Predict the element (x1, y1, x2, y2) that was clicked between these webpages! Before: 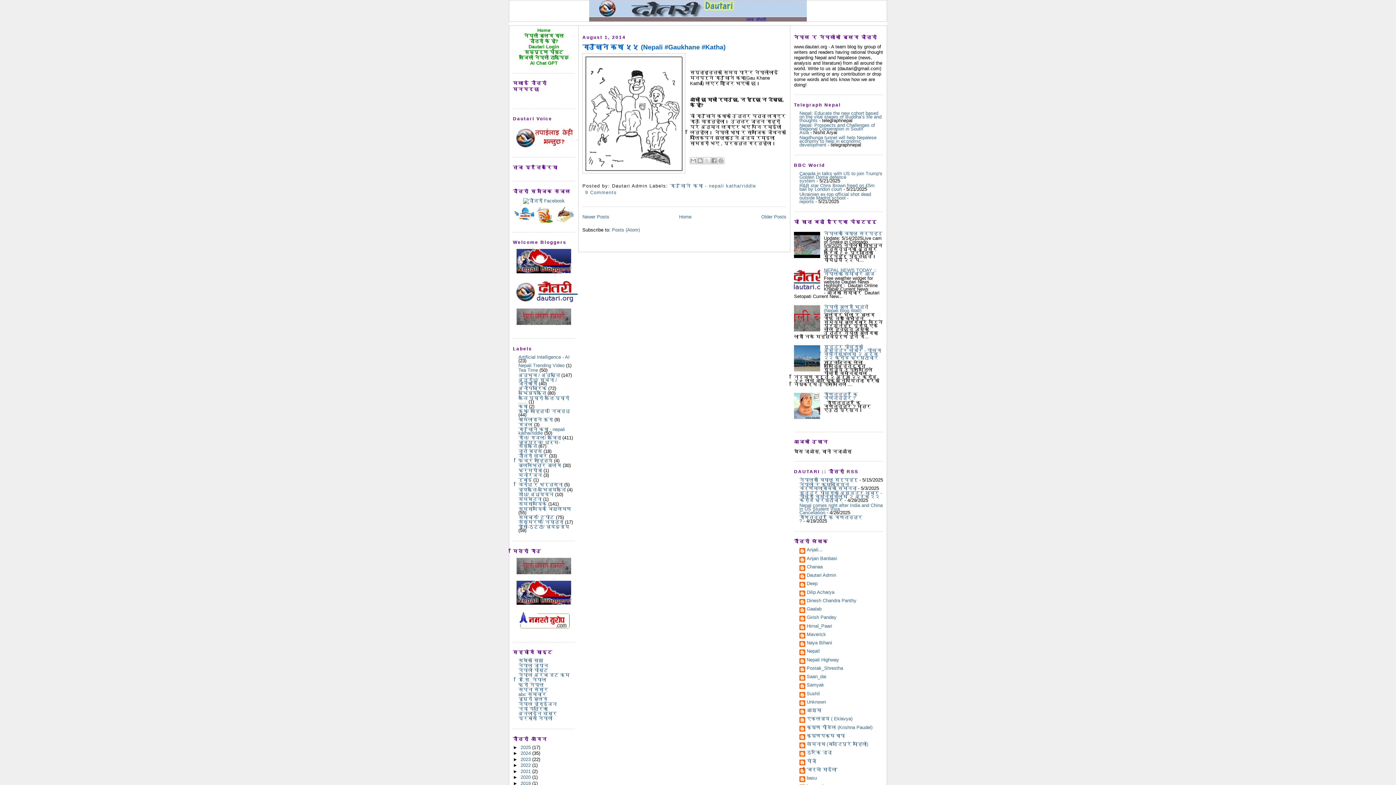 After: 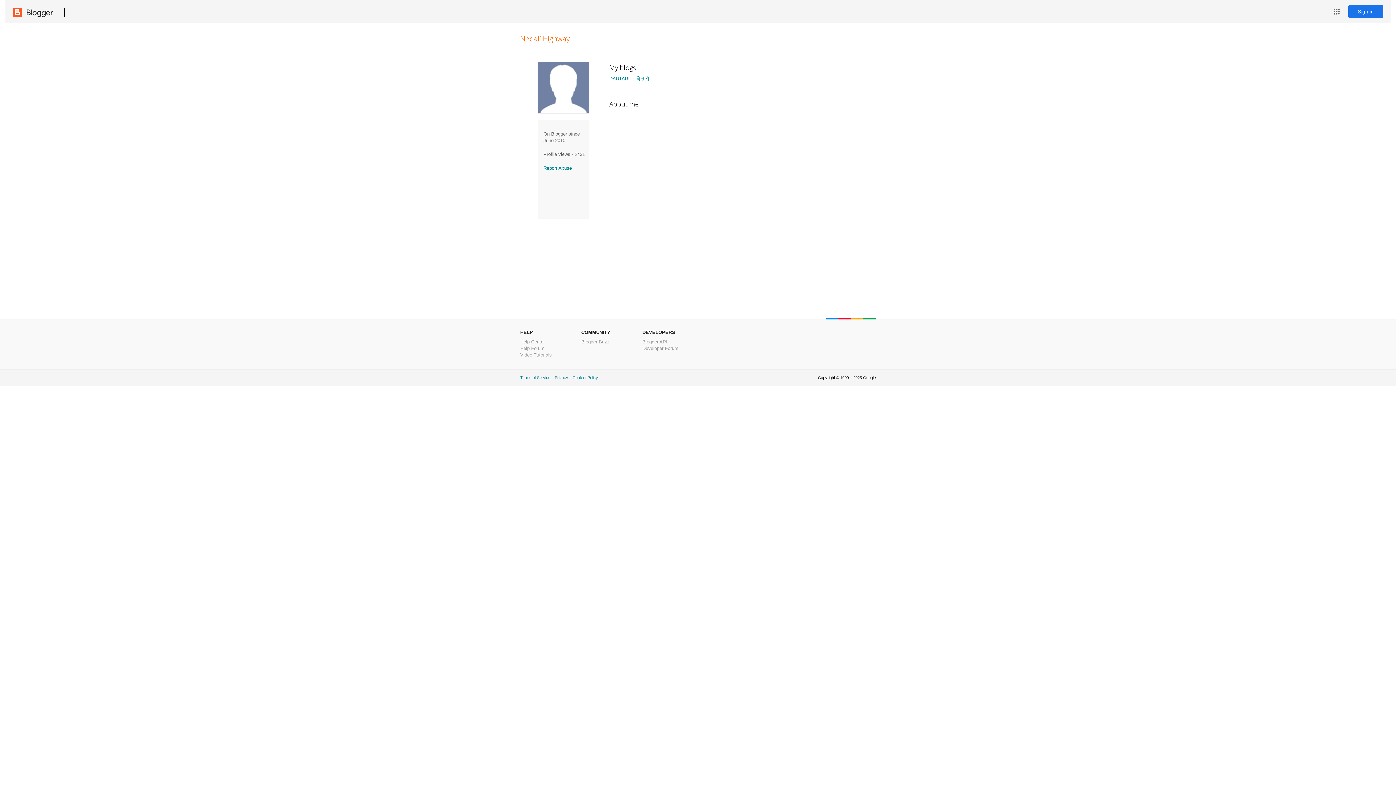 Action: label: Nepali Highway bbox: (799, 658, 839, 665)